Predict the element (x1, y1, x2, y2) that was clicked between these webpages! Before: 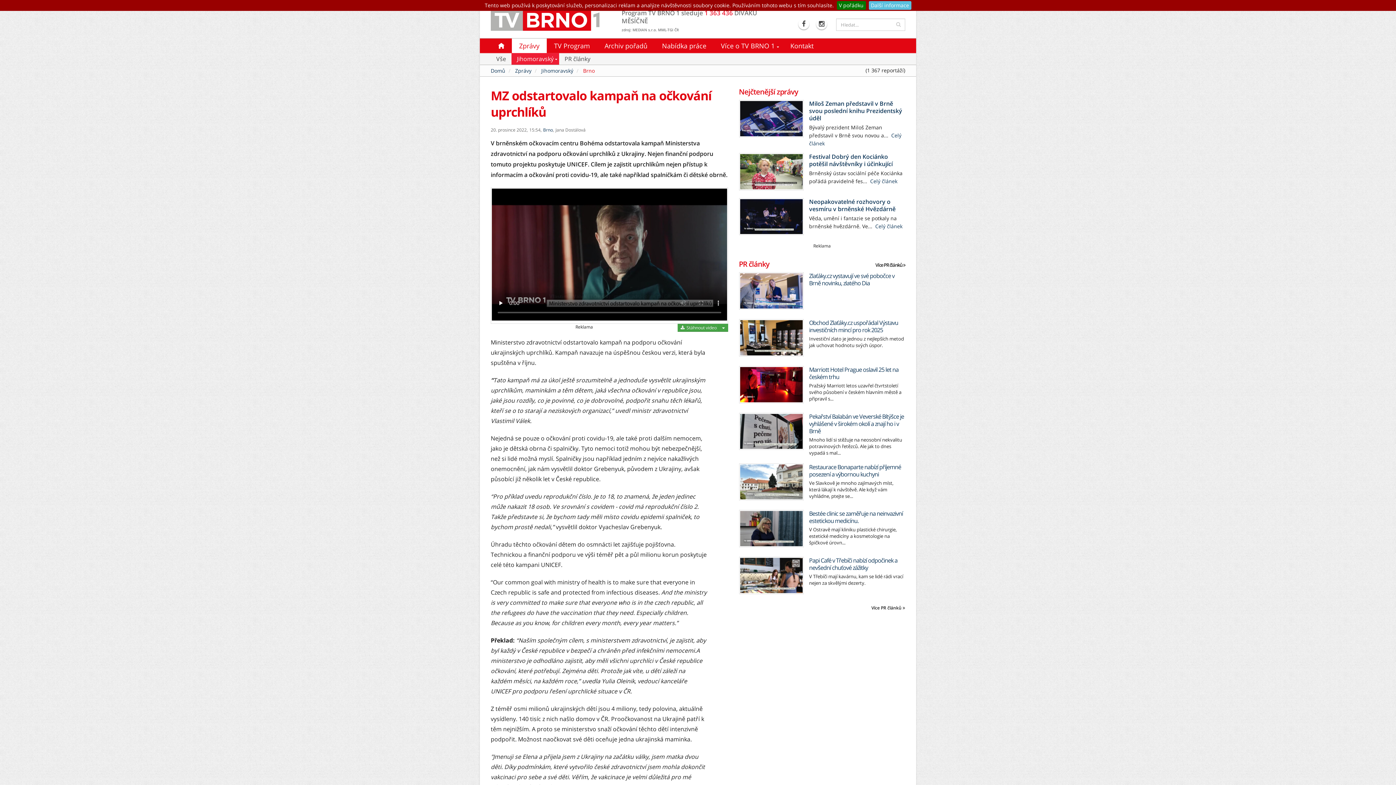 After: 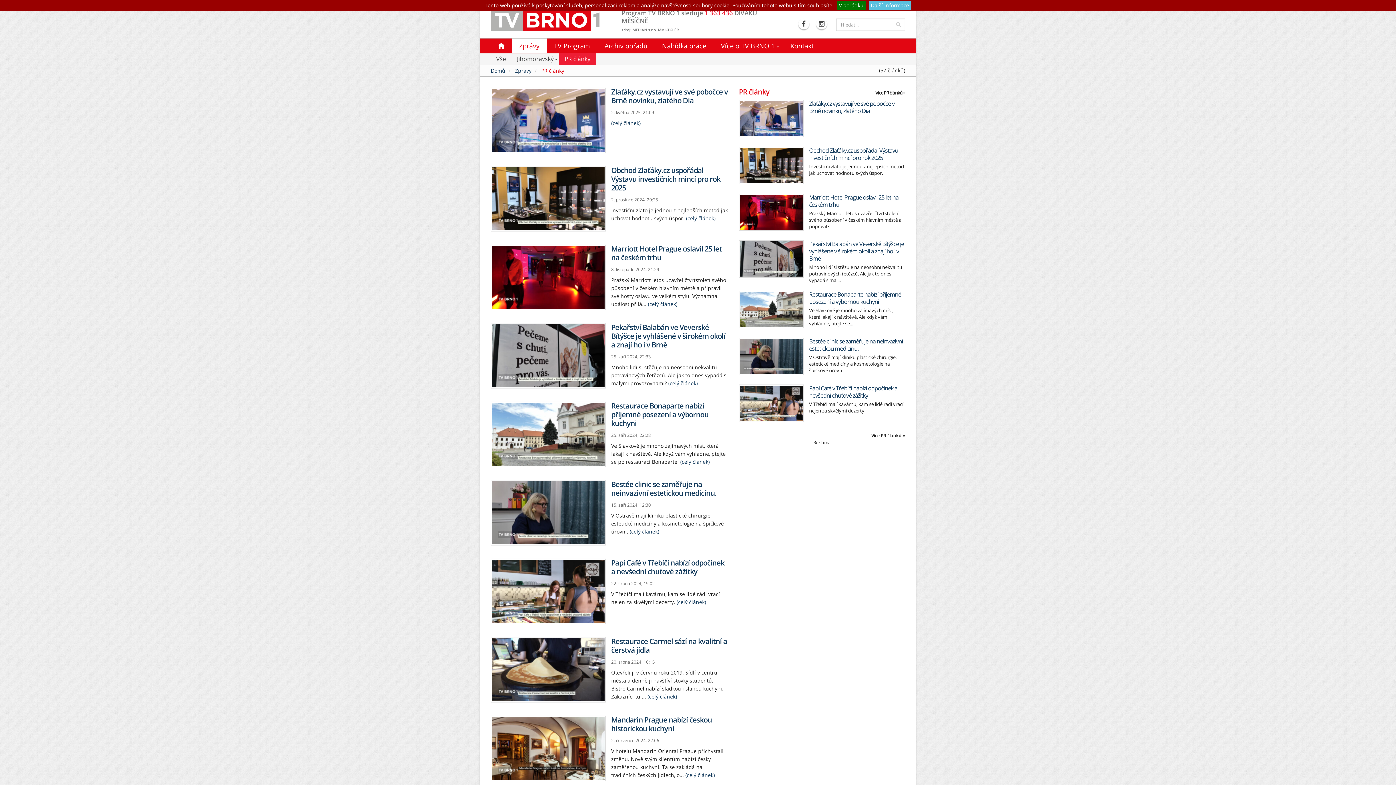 Action: label: Více PR článků  bbox: (871, 604, 905, 612)